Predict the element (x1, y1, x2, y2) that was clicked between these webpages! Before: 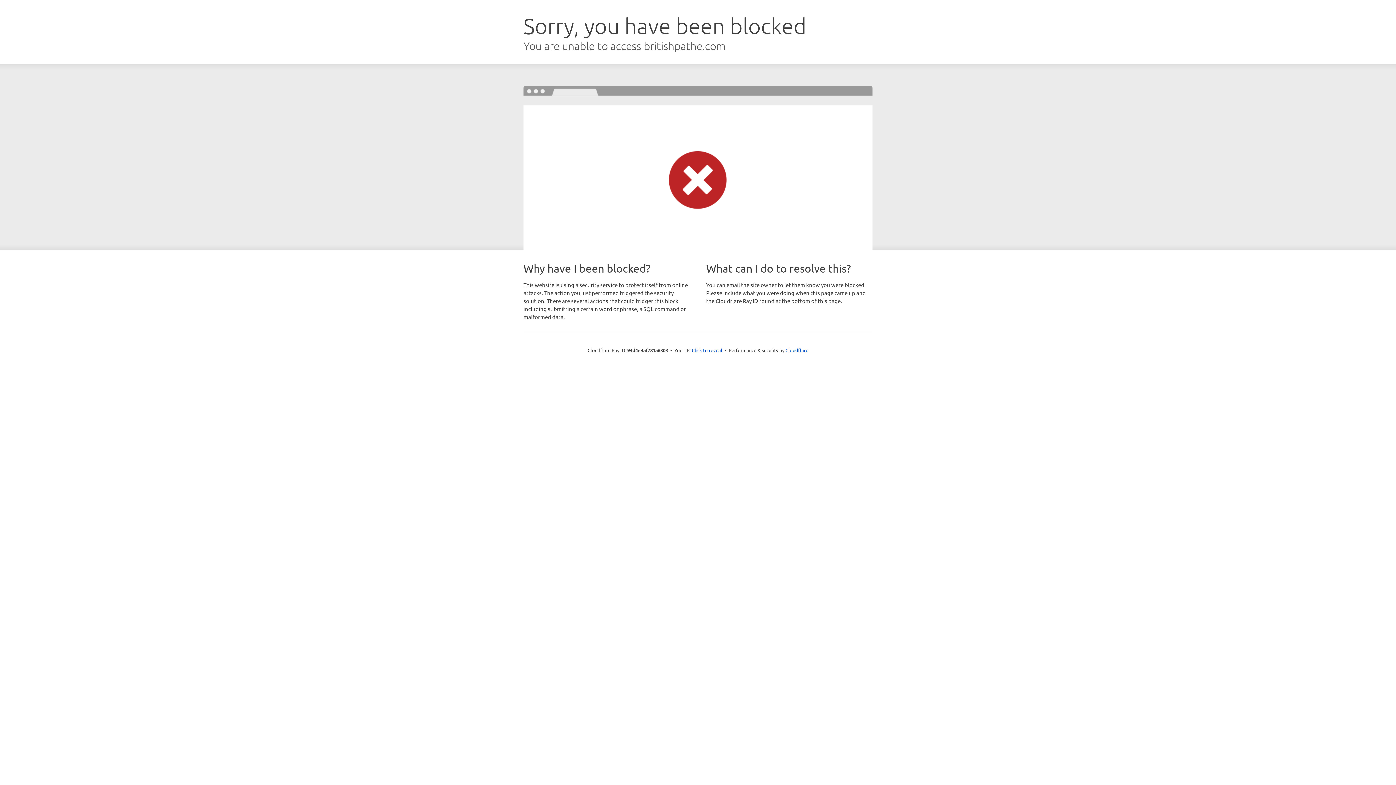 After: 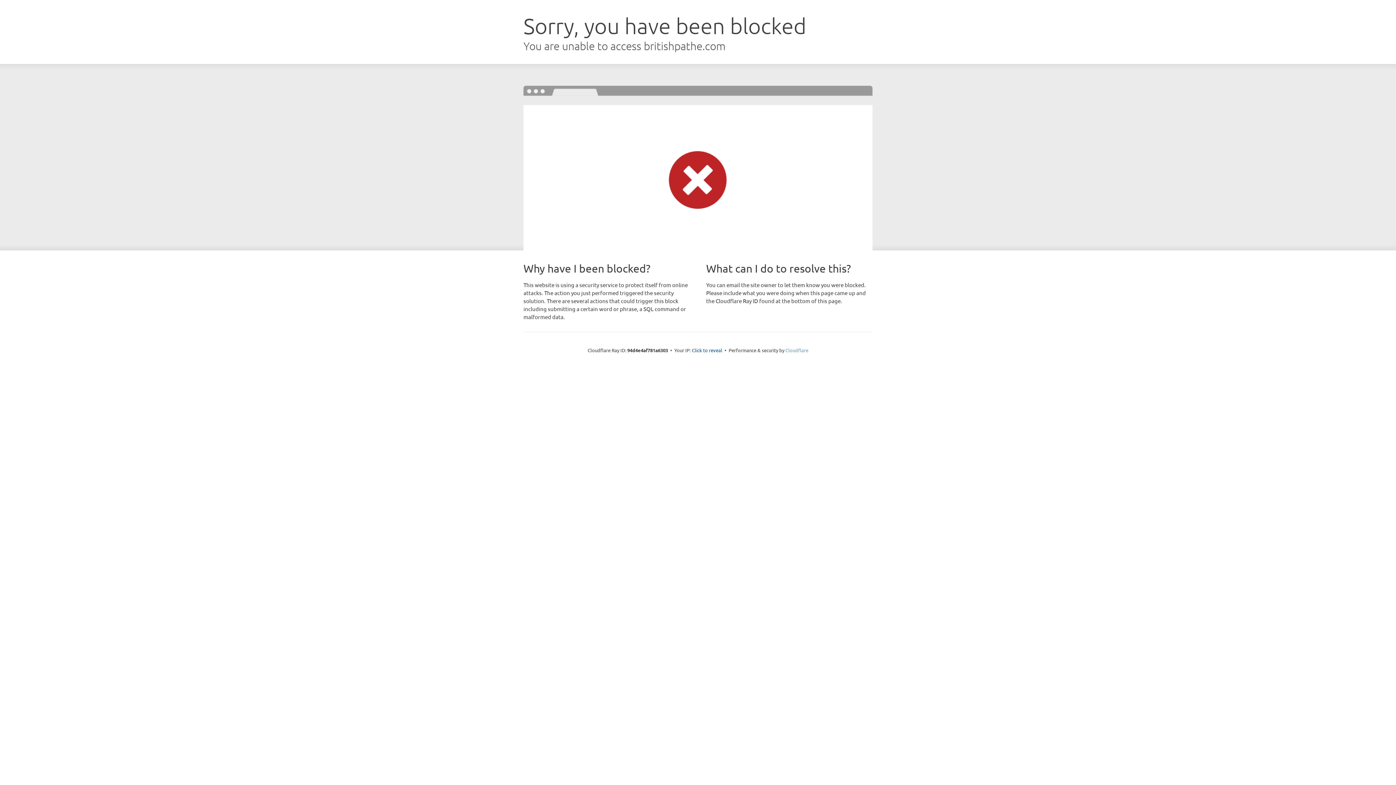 Action: bbox: (785, 347, 808, 353) label: Cloudflare